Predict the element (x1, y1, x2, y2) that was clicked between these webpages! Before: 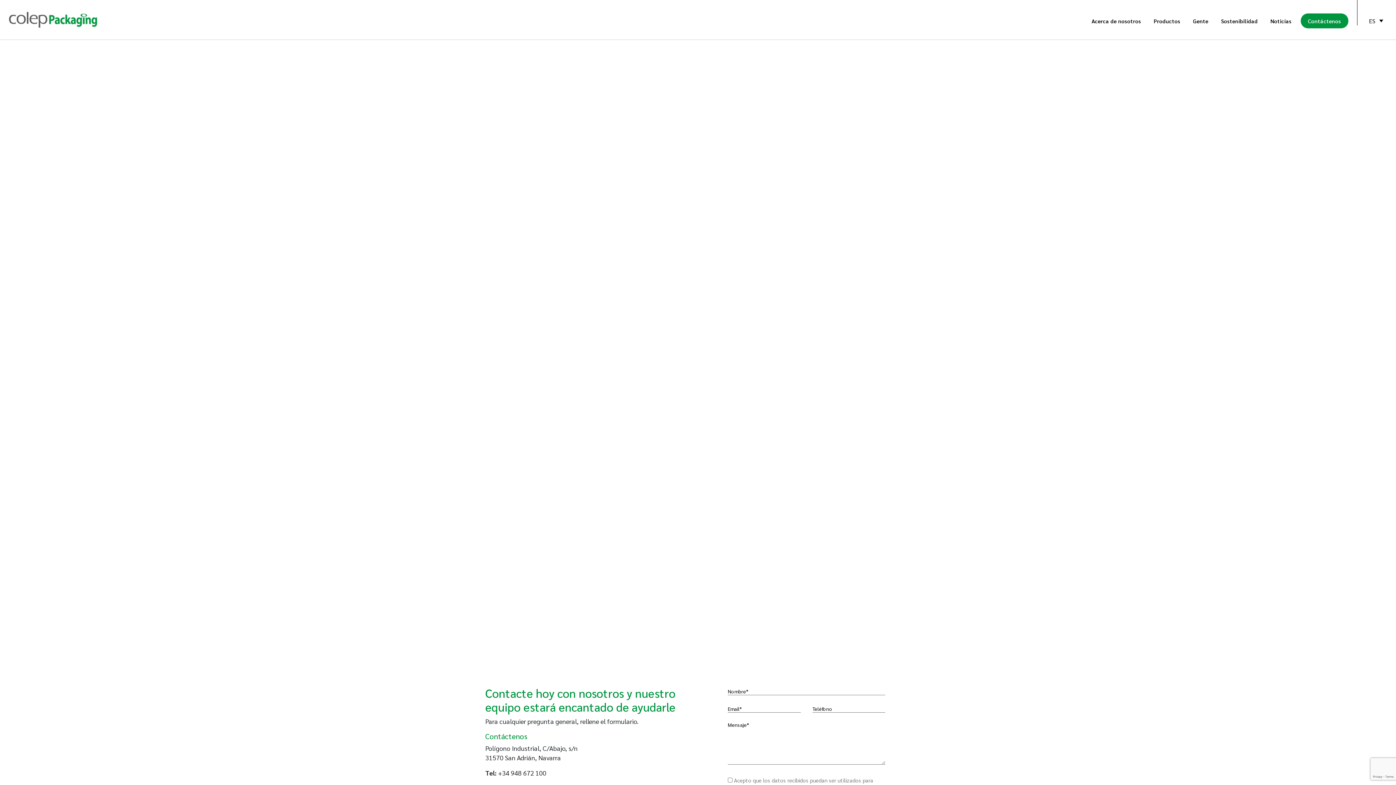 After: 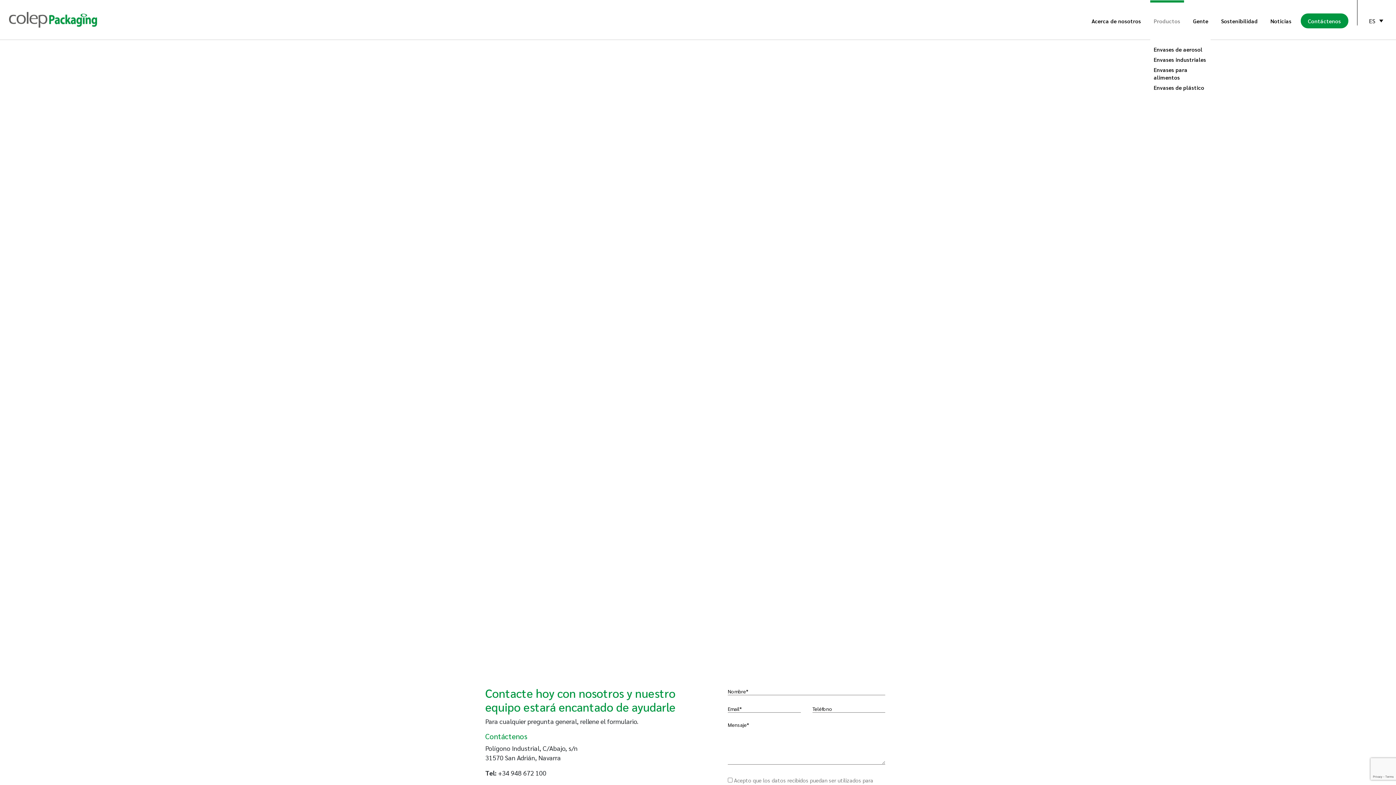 Action: bbox: (1150, 13, 1184, 28) label: Productos